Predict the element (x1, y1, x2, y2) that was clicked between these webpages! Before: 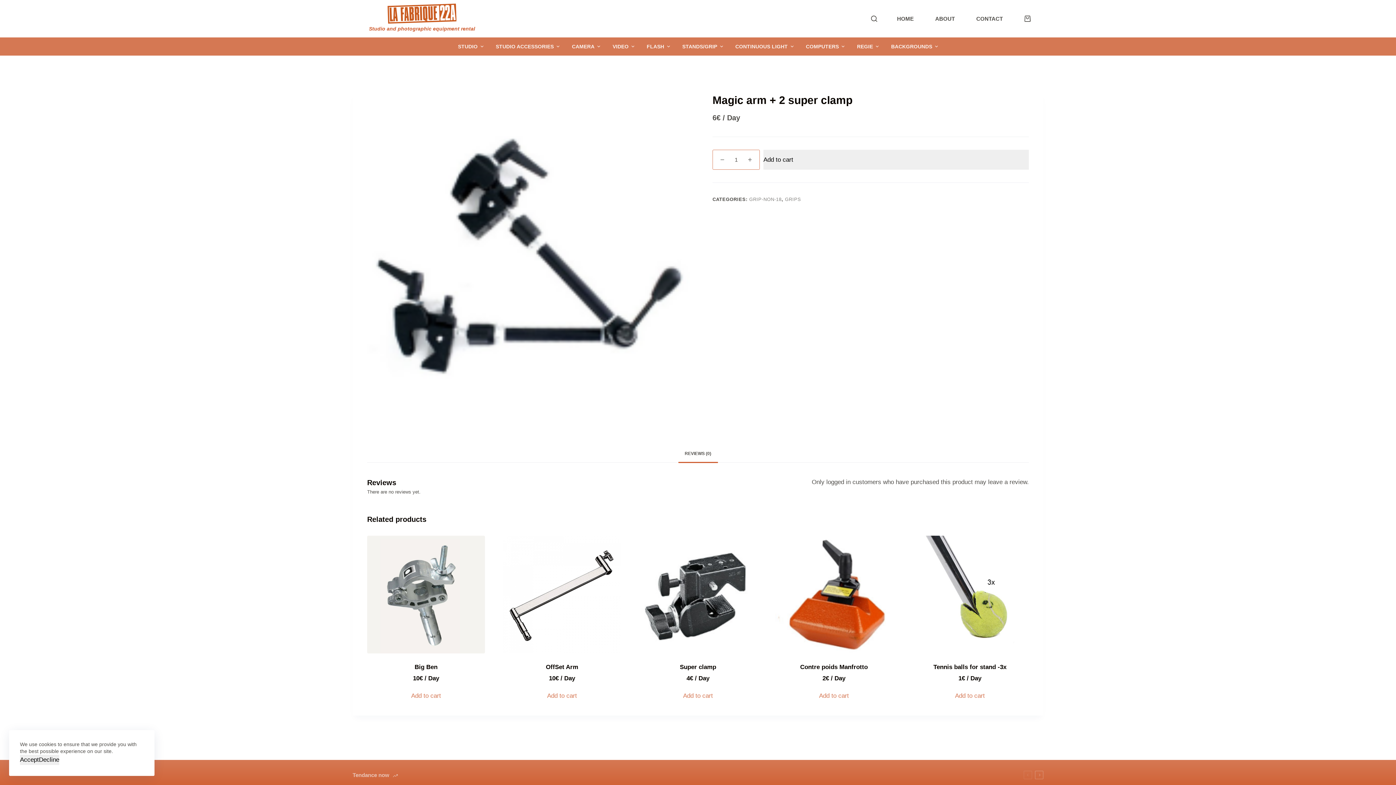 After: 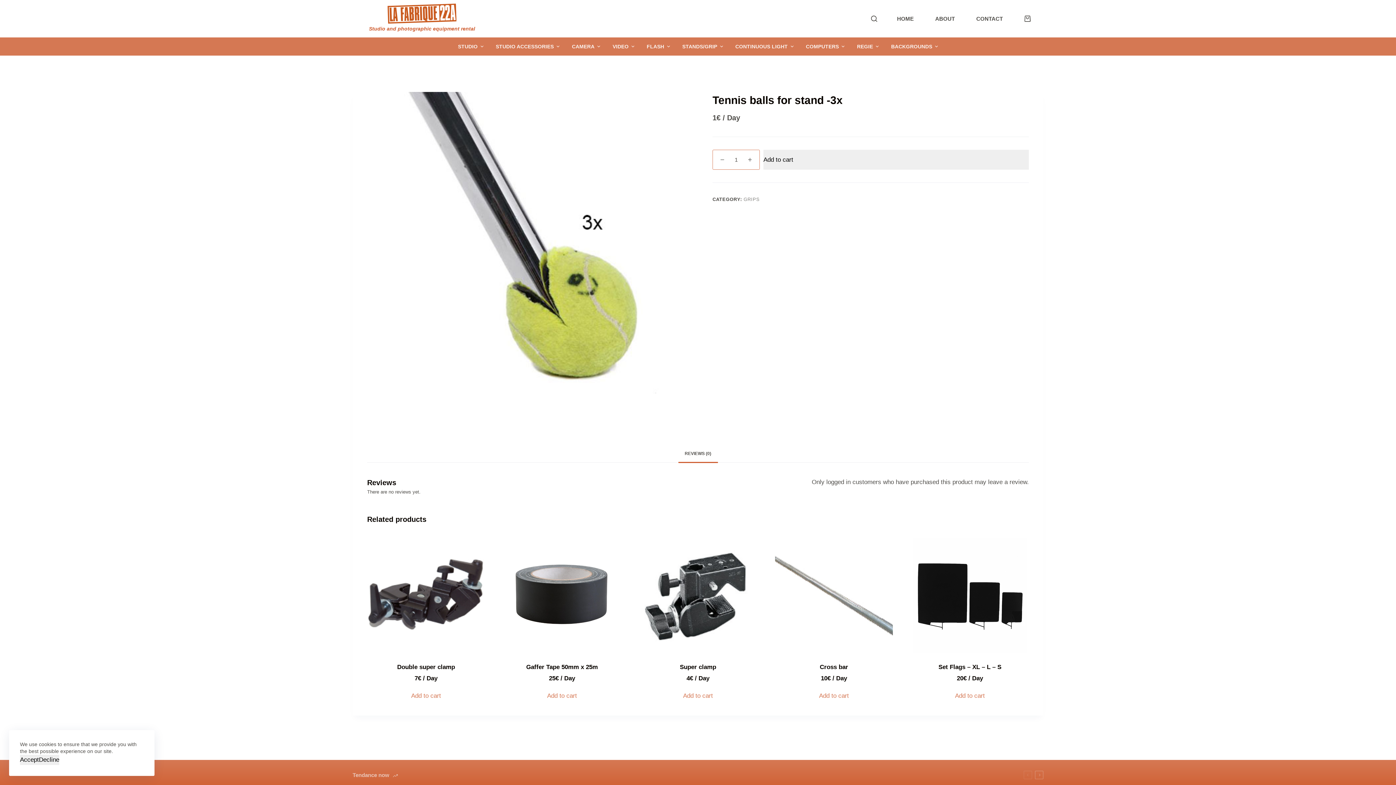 Action: bbox: (911, 536, 1029, 684) label: Tennis balls for stand -3x
1€ / Day